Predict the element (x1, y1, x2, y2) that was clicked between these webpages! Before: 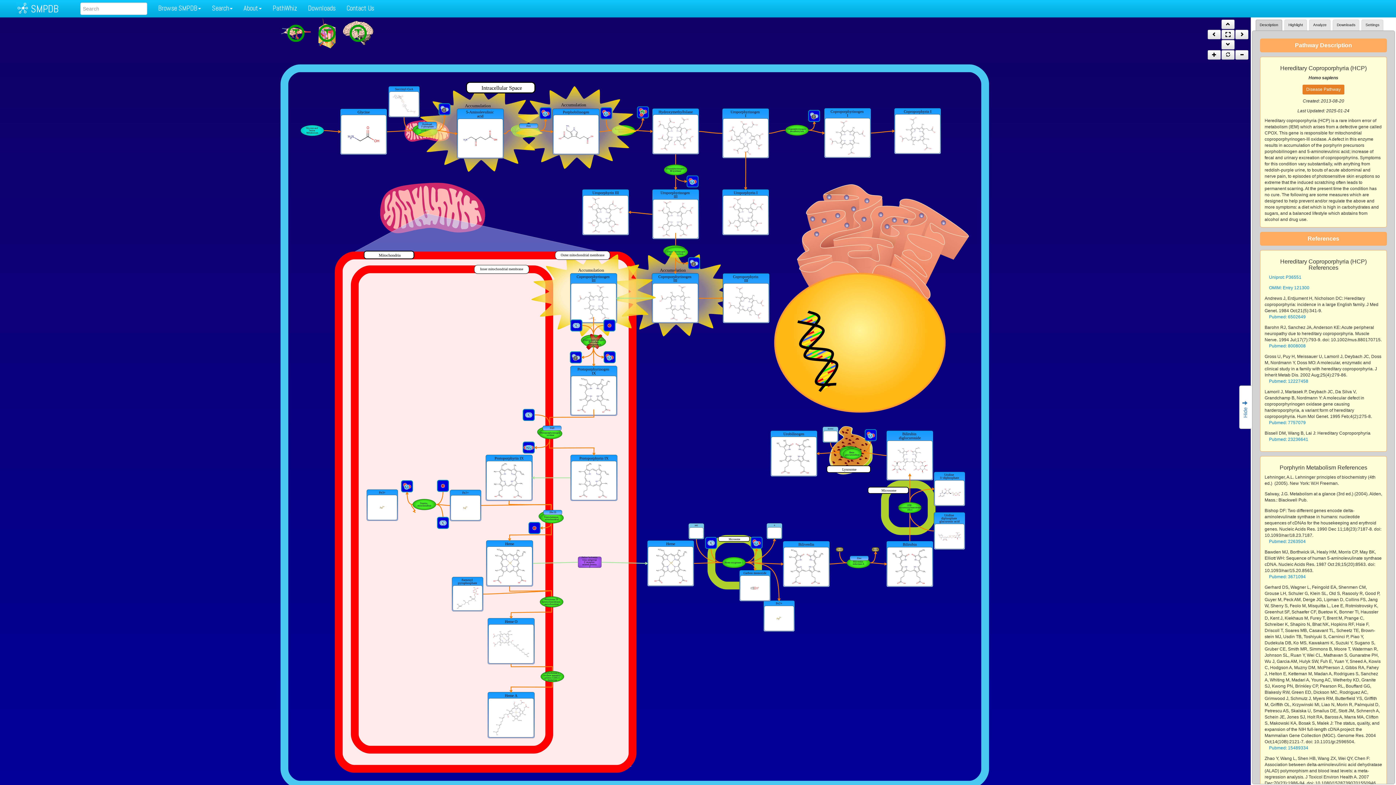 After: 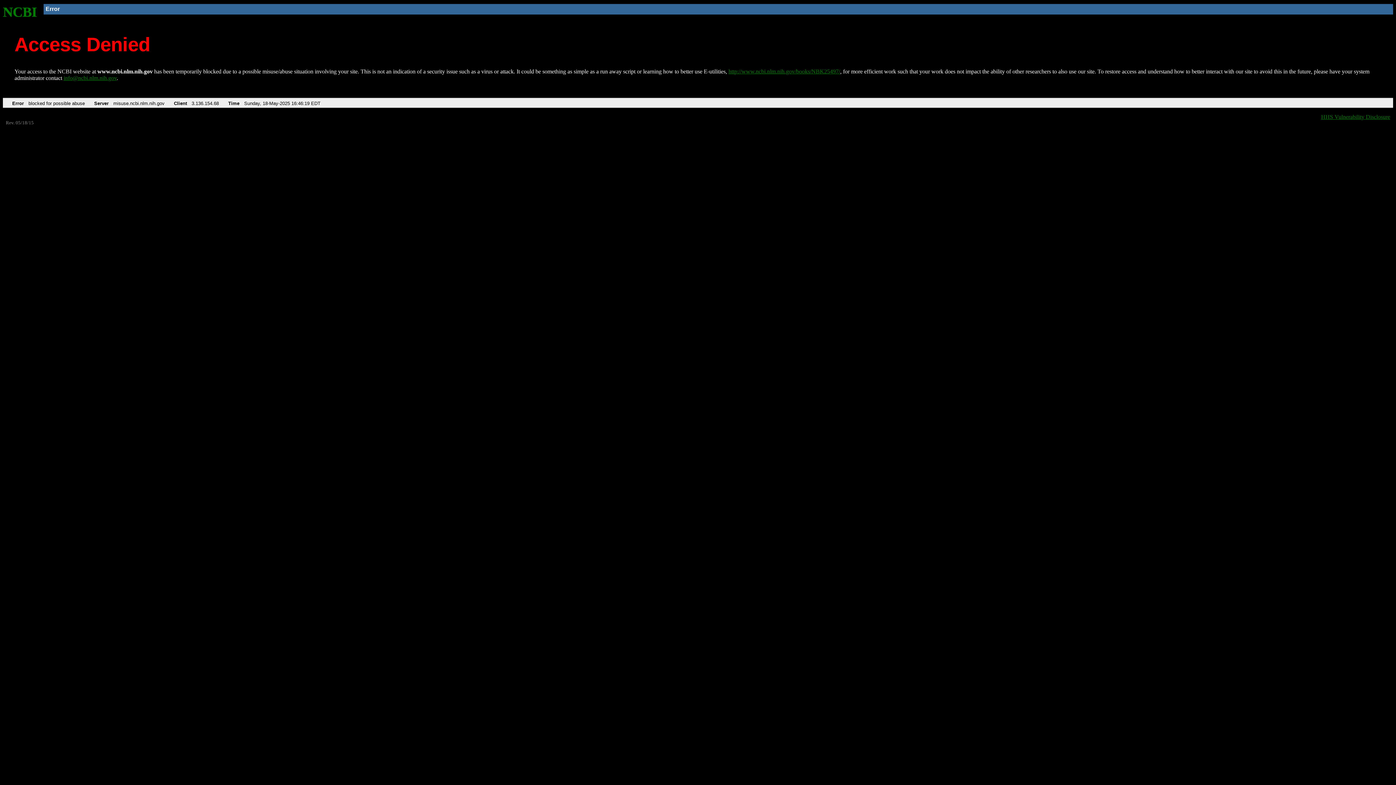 Action: label: Pubmed: 15489334 bbox: (1269, 745, 1308, 750)